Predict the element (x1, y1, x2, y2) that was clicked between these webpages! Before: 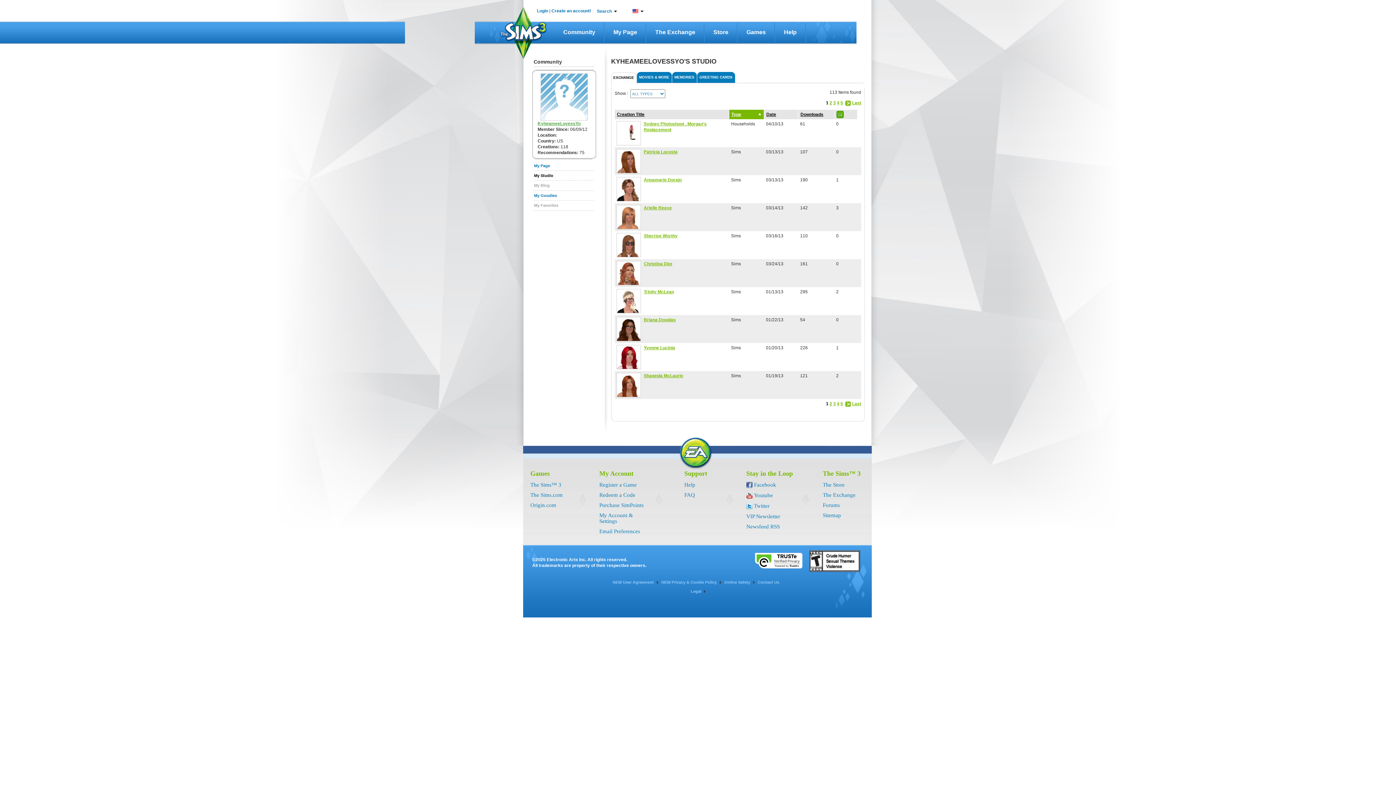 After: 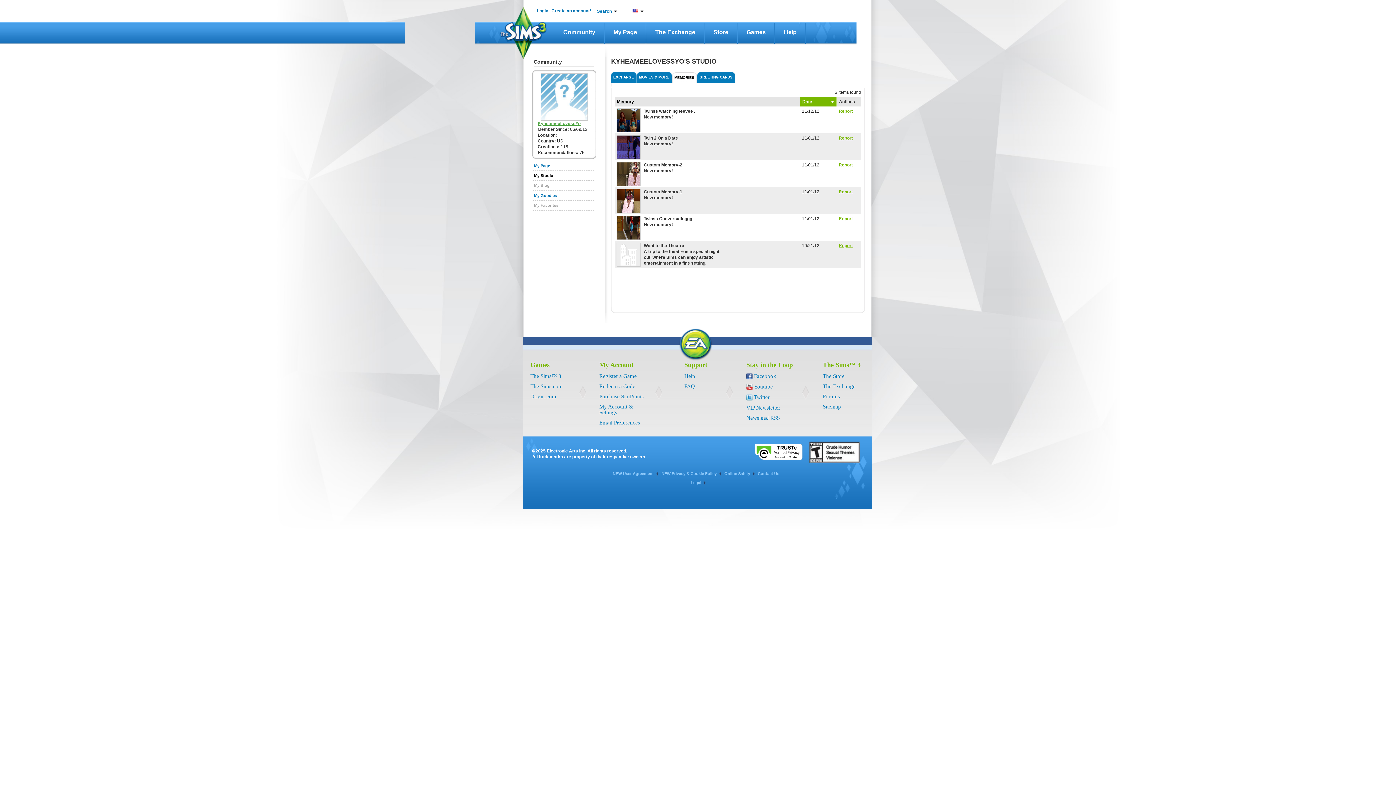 Action: label: MEMORIES bbox: (672, 72, 697, 82)